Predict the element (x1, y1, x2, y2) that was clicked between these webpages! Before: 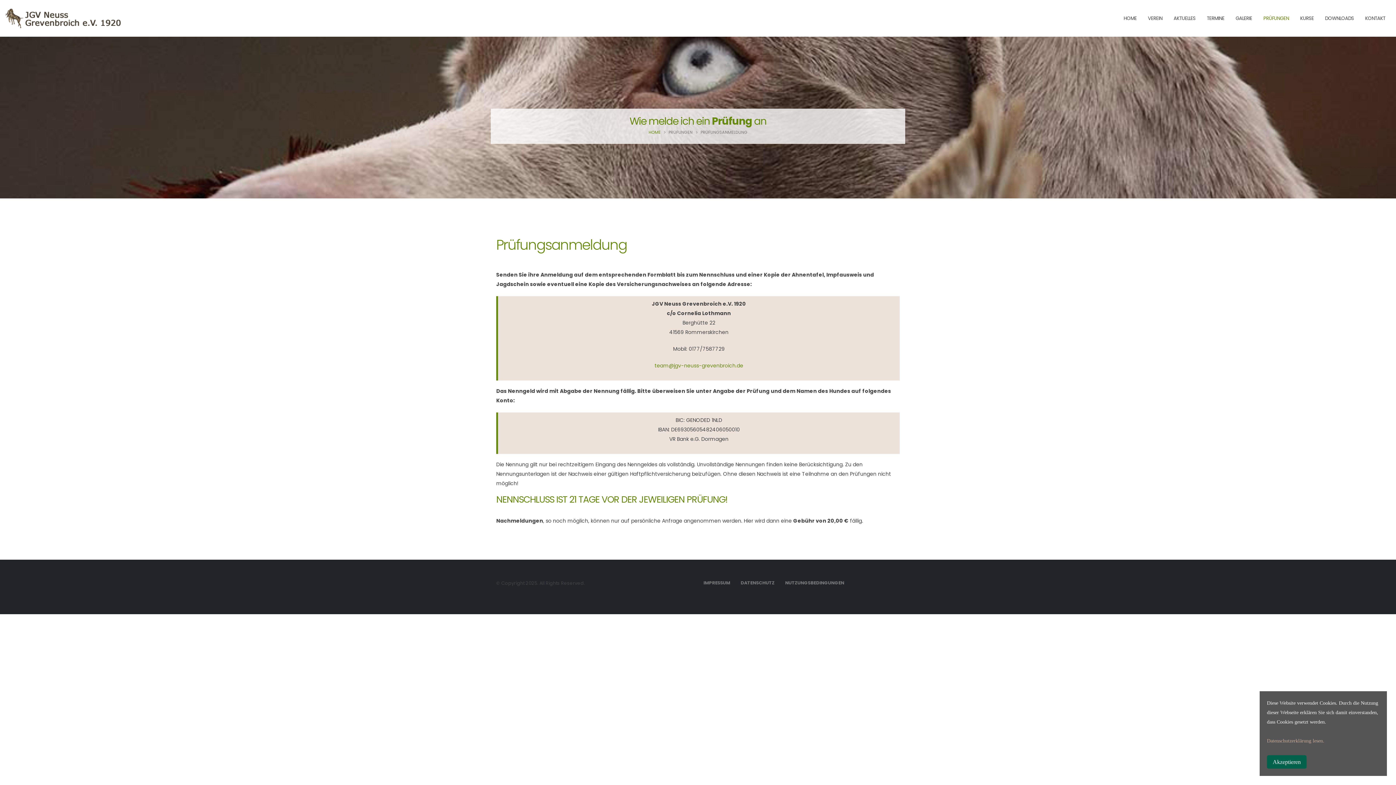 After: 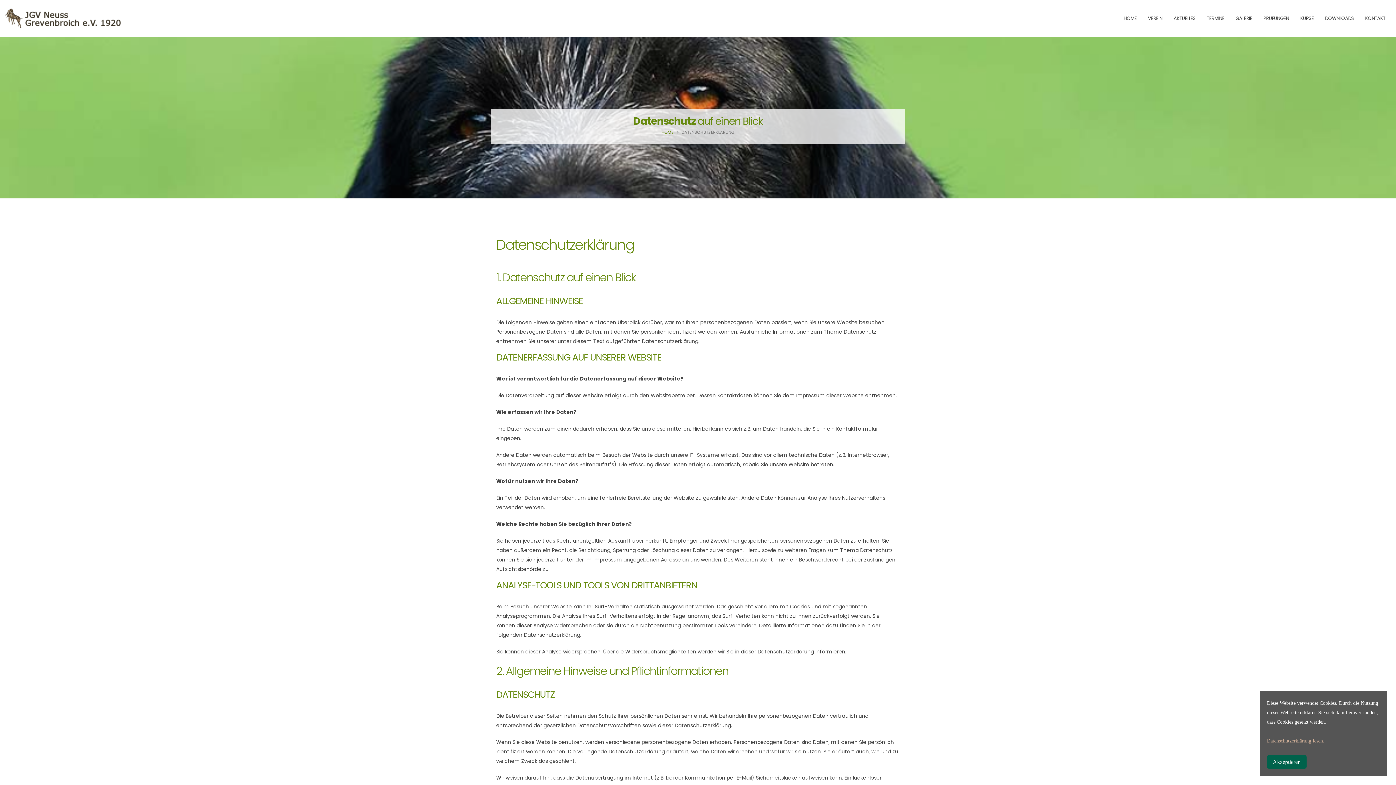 Action: bbox: (1267, 738, 1324, 744) label: Datenschutzerklärung lesen.